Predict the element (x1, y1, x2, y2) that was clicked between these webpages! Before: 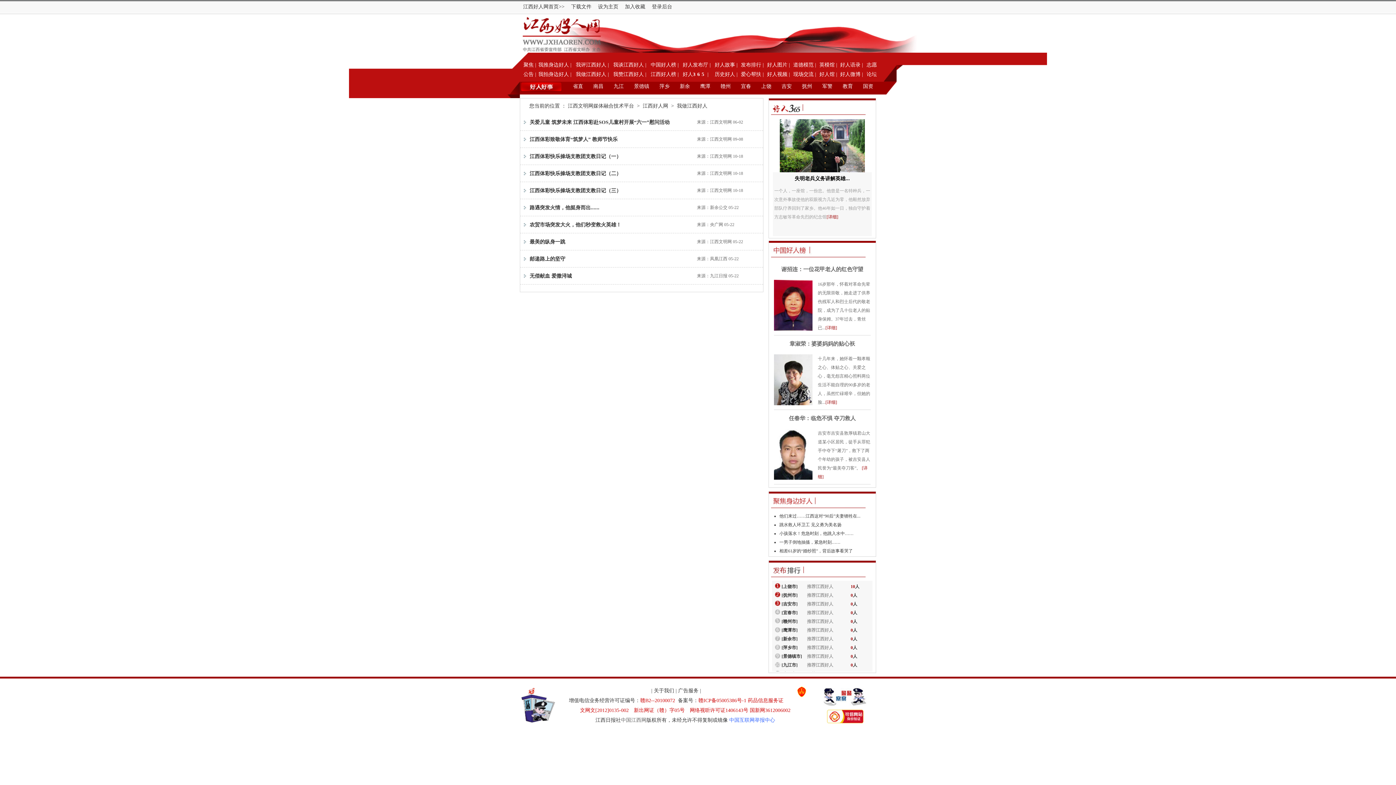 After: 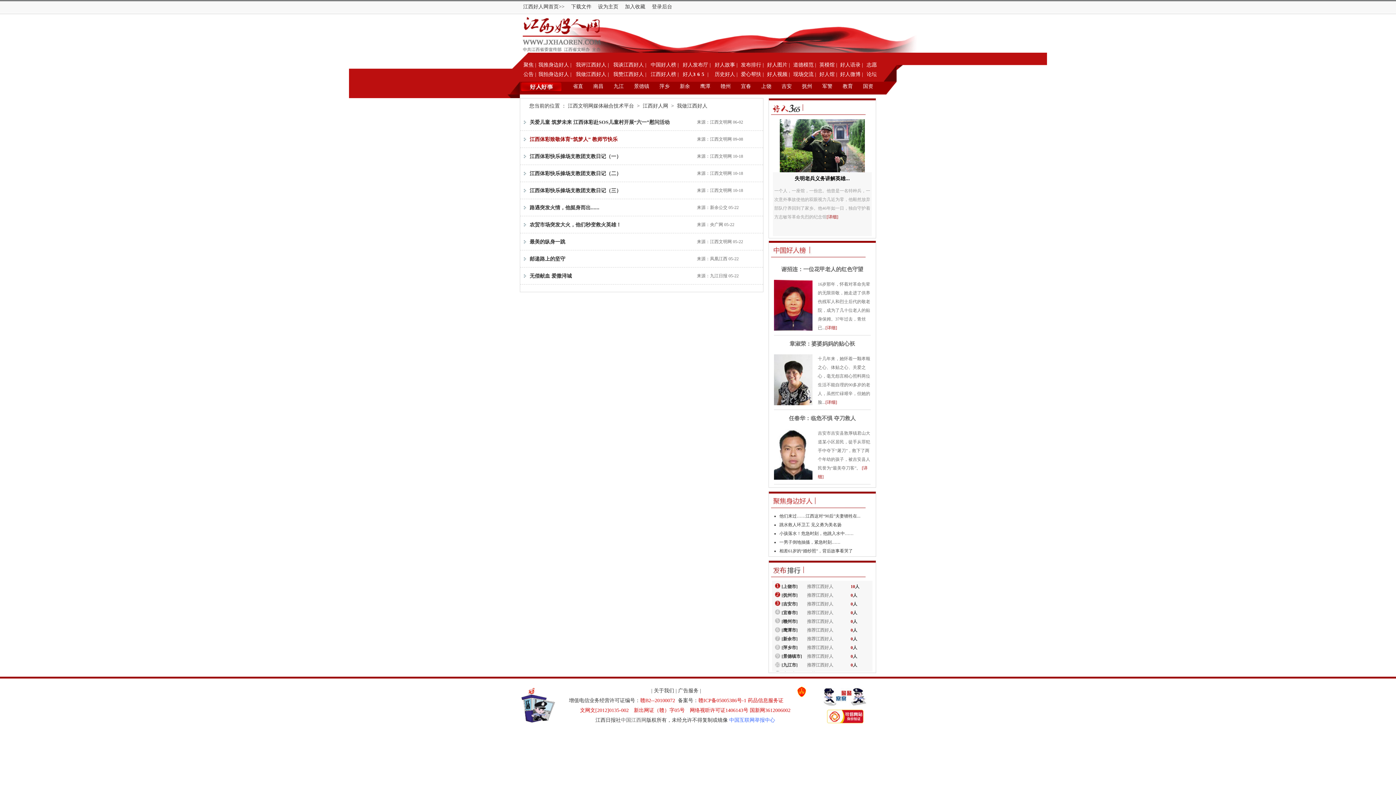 Action: bbox: (529, 136, 617, 142) label: 江西体彩致敬体育“筑梦人” 教师节快乐